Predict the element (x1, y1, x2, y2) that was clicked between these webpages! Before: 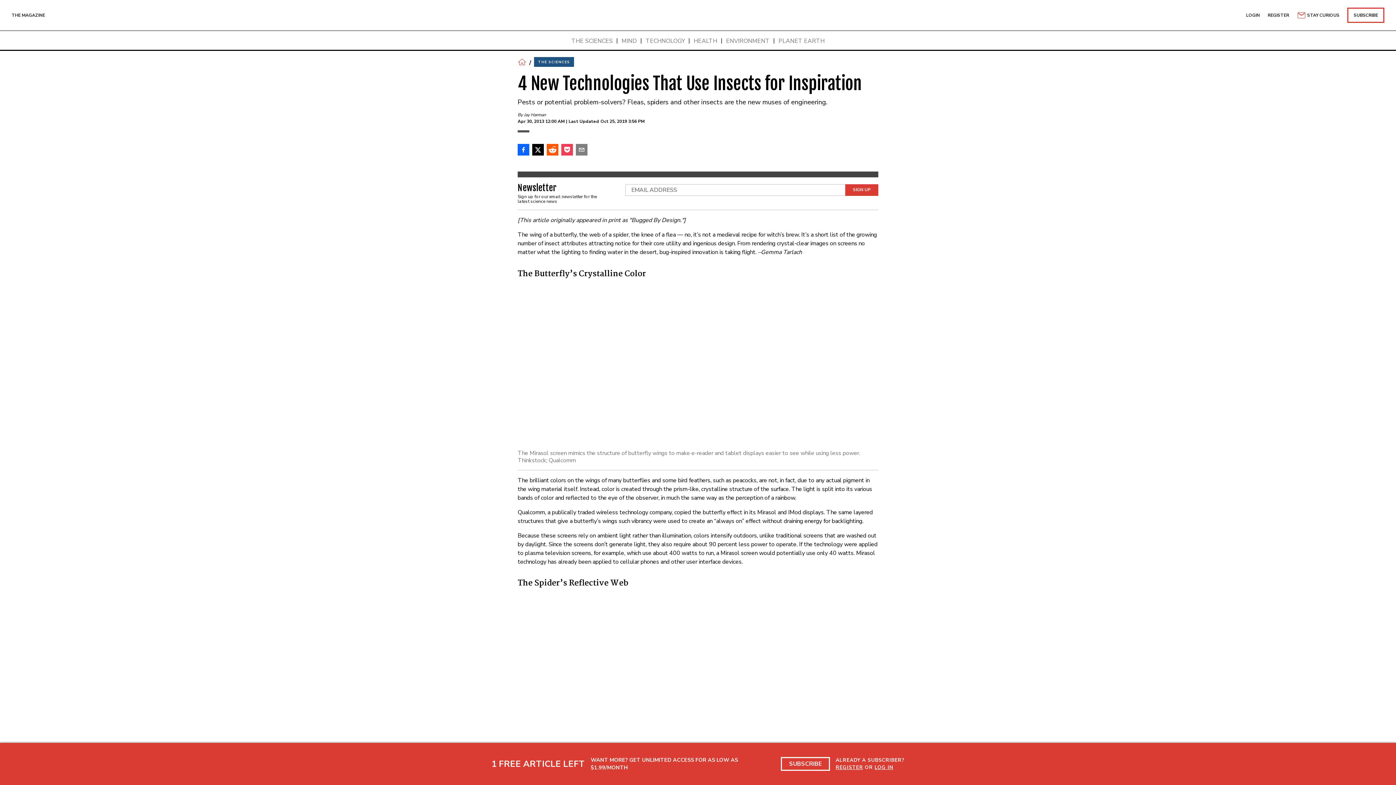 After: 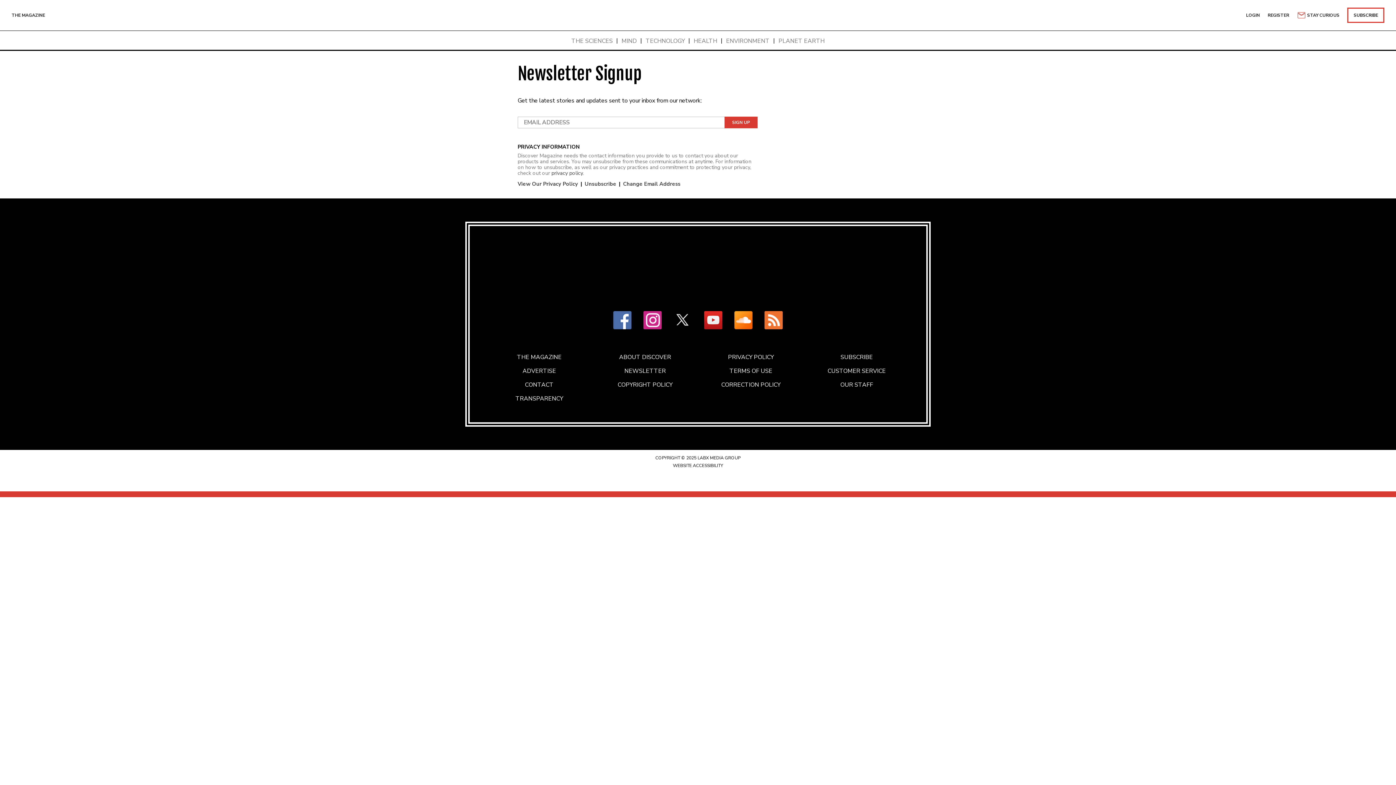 Action: label: STAY CURIOUS bbox: (1297, 10, 1339, 19)